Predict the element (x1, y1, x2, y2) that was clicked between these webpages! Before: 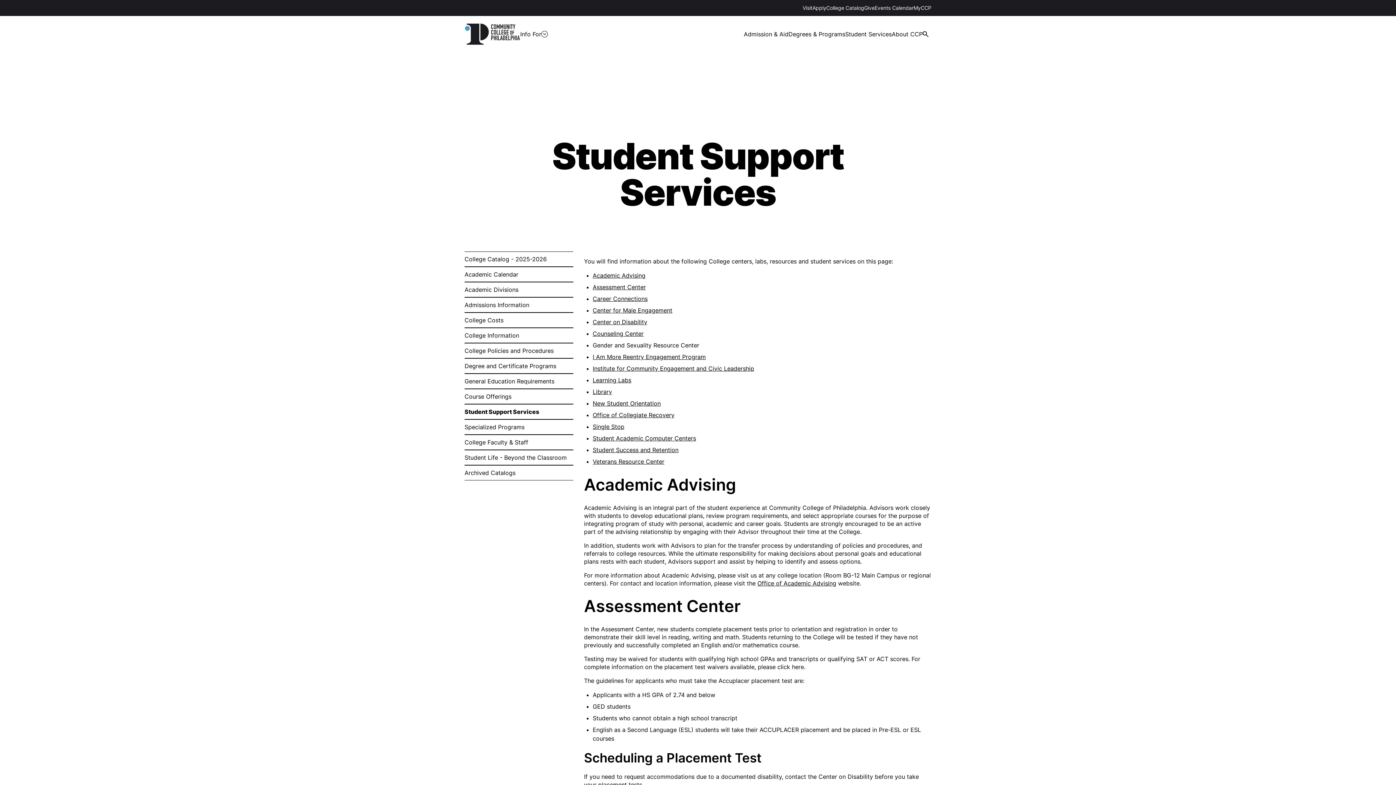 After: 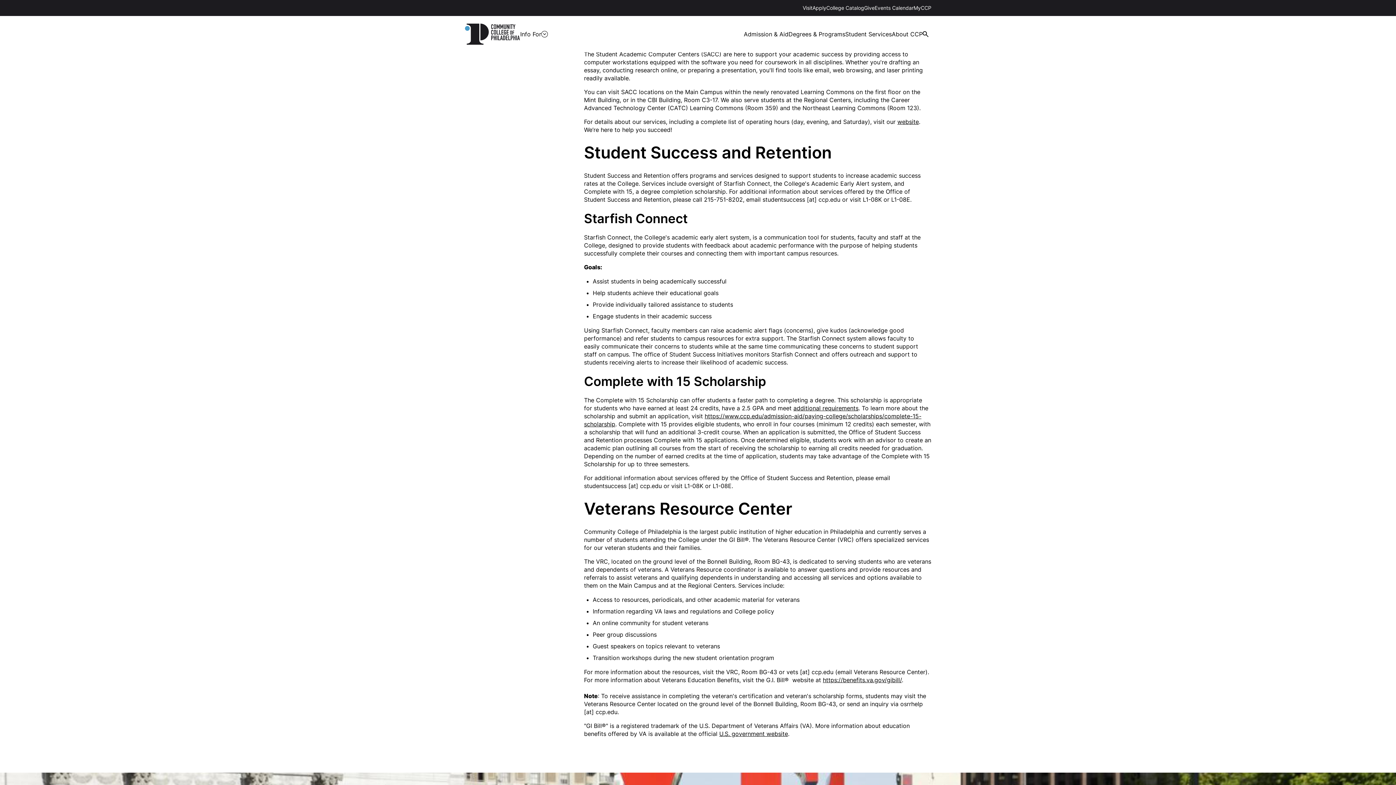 Action: bbox: (592, 434, 696, 442) label: Student Academic Computer Centers